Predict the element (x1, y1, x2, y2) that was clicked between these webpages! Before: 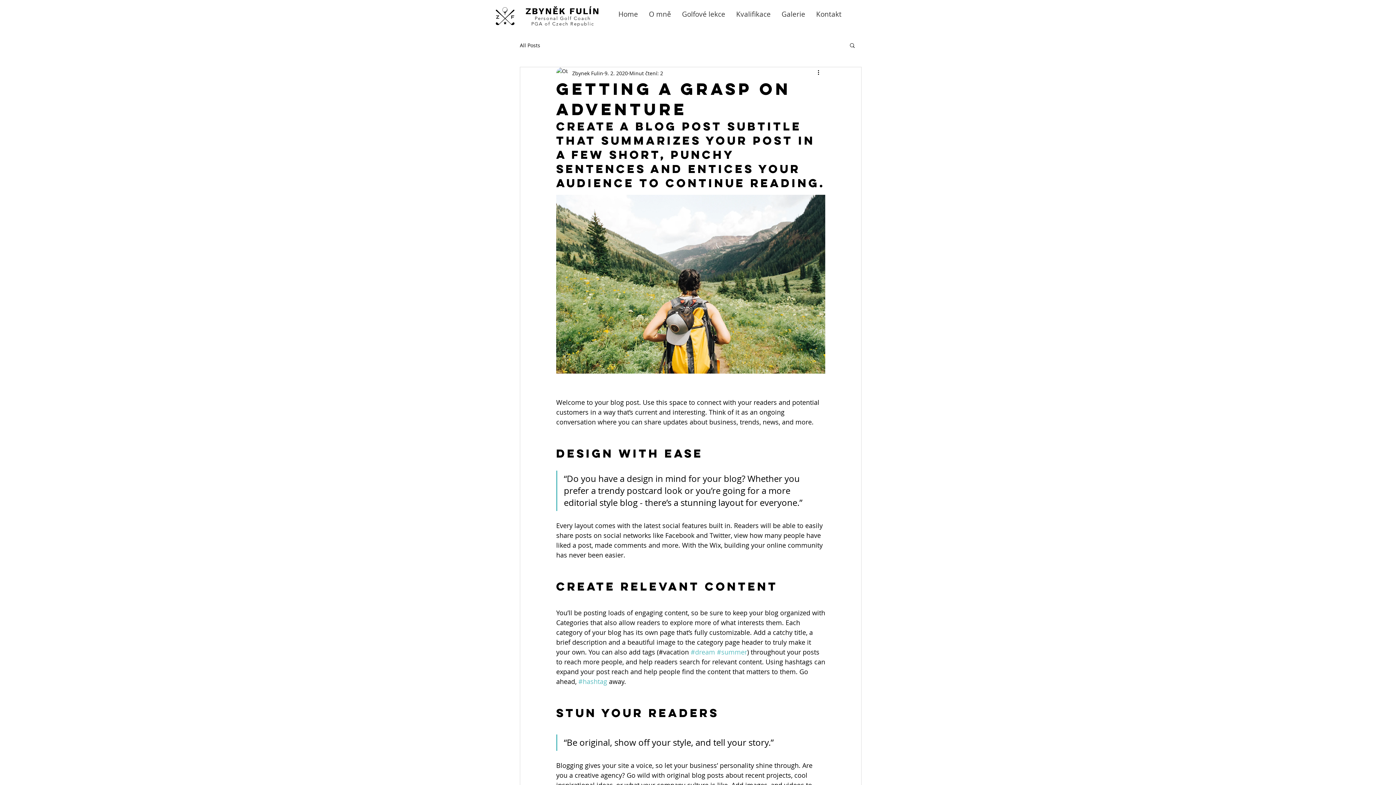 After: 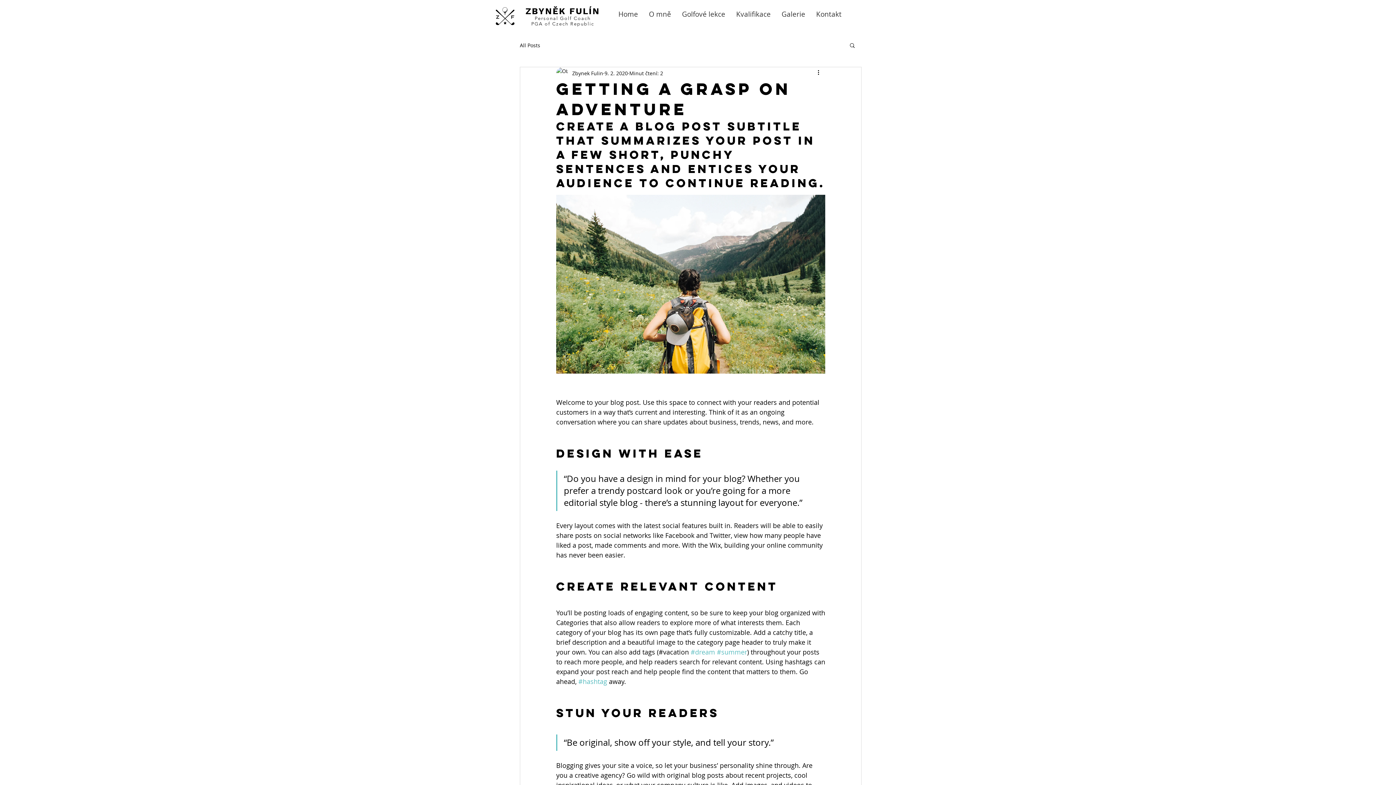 Action: bbox: (849, 42, 856, 48) label: Vyhledat